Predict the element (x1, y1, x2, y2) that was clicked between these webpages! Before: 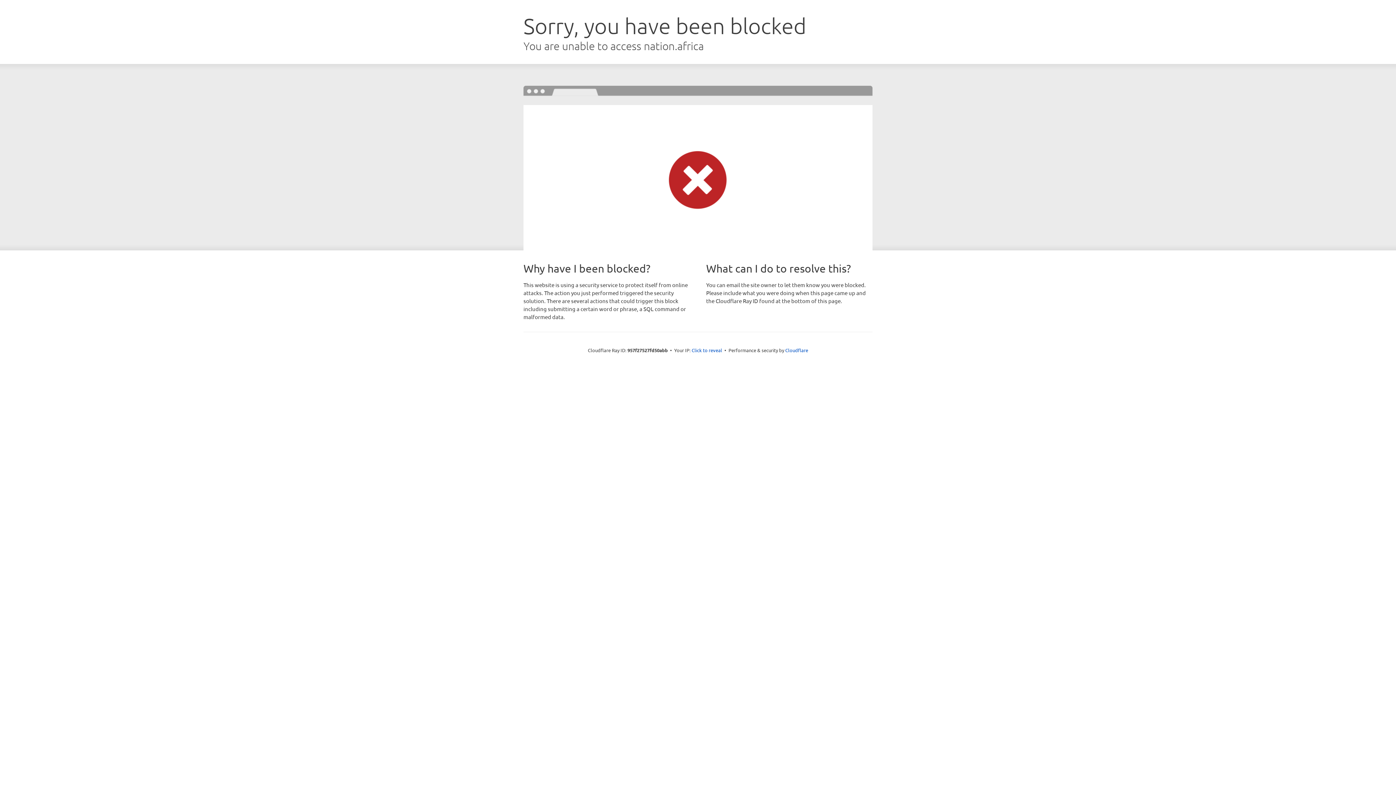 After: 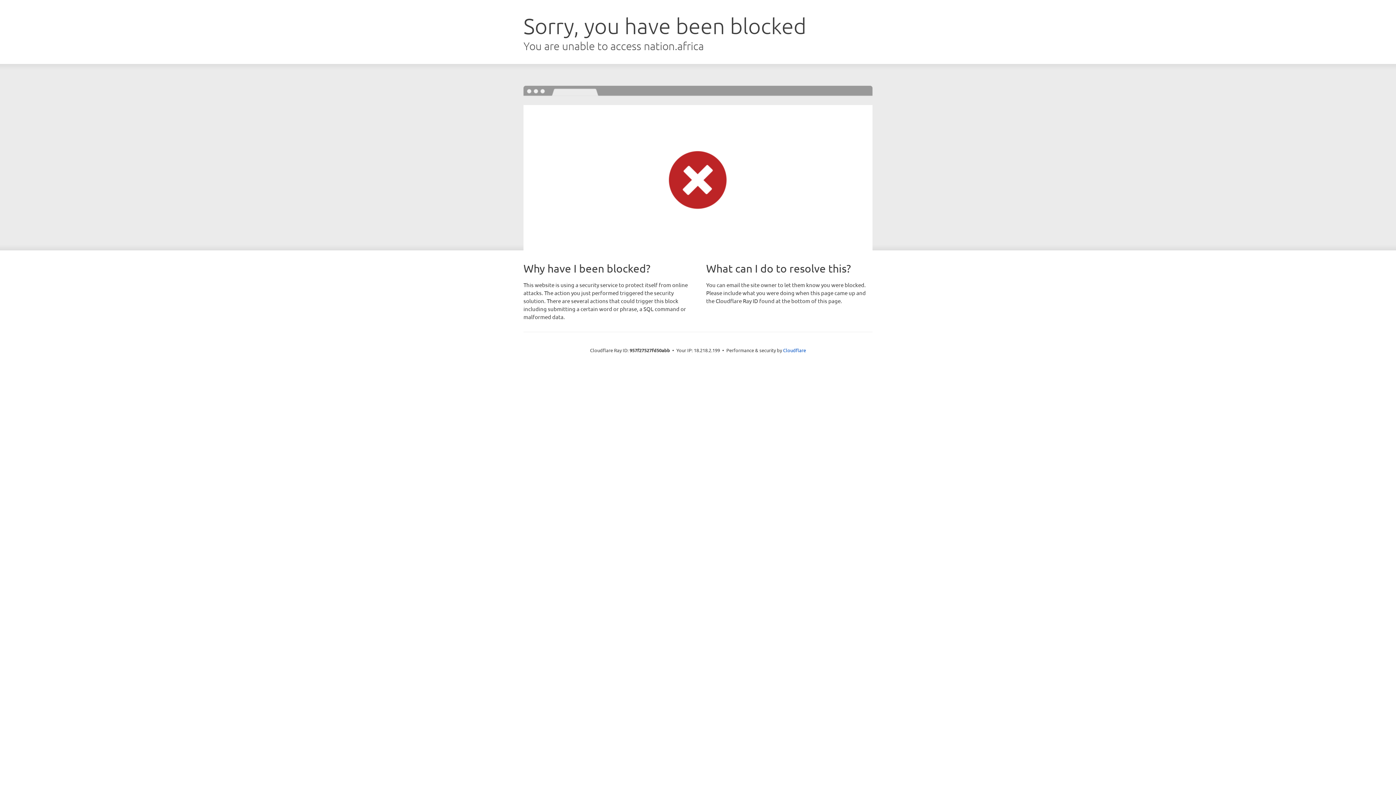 Action: bbox: (691, 346, 722, 353) label: Click to reveal